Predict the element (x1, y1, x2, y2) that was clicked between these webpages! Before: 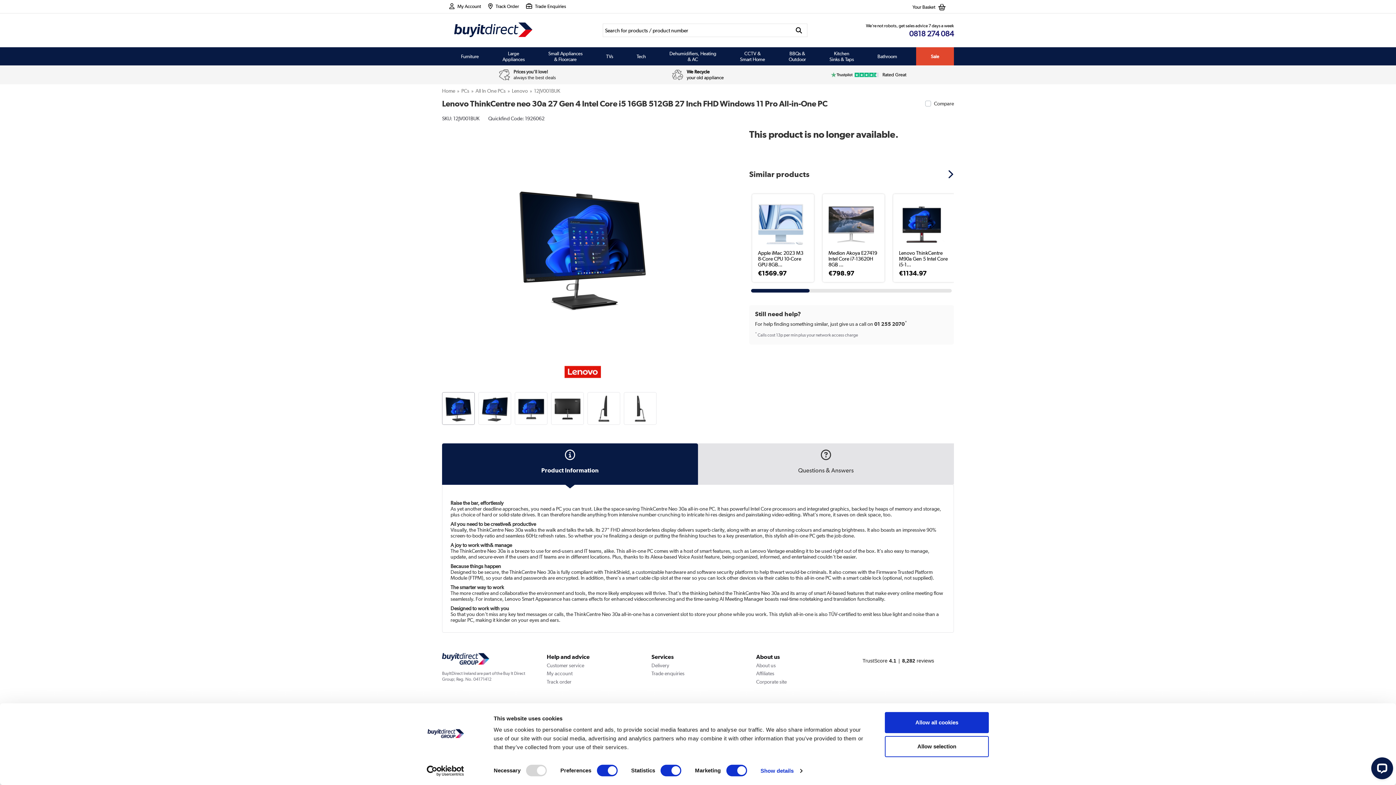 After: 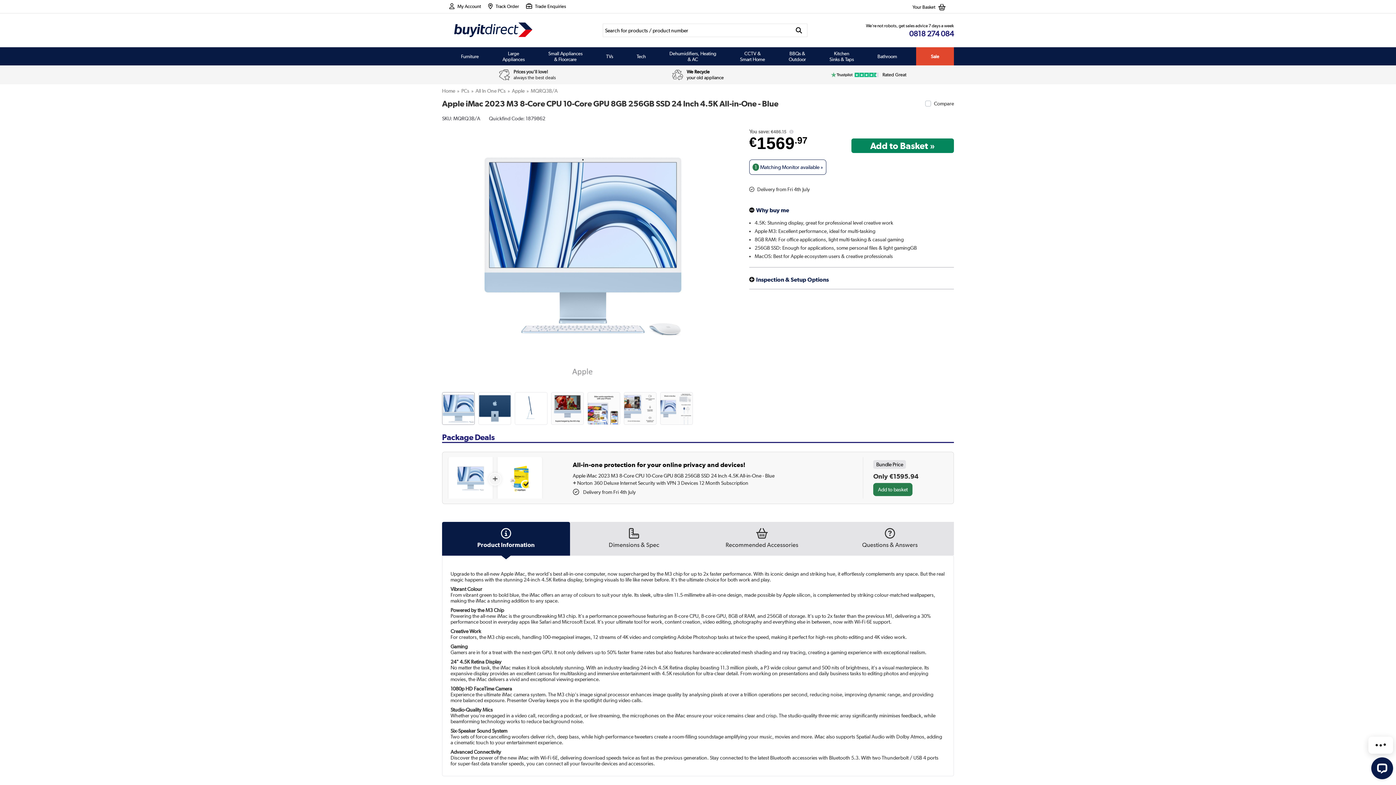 Action: label: Apple iMac 2023 M3 8-Core CPU 10-Core GPU 8GB...

€1569.97 bbox: (758, 200, 808, 276)